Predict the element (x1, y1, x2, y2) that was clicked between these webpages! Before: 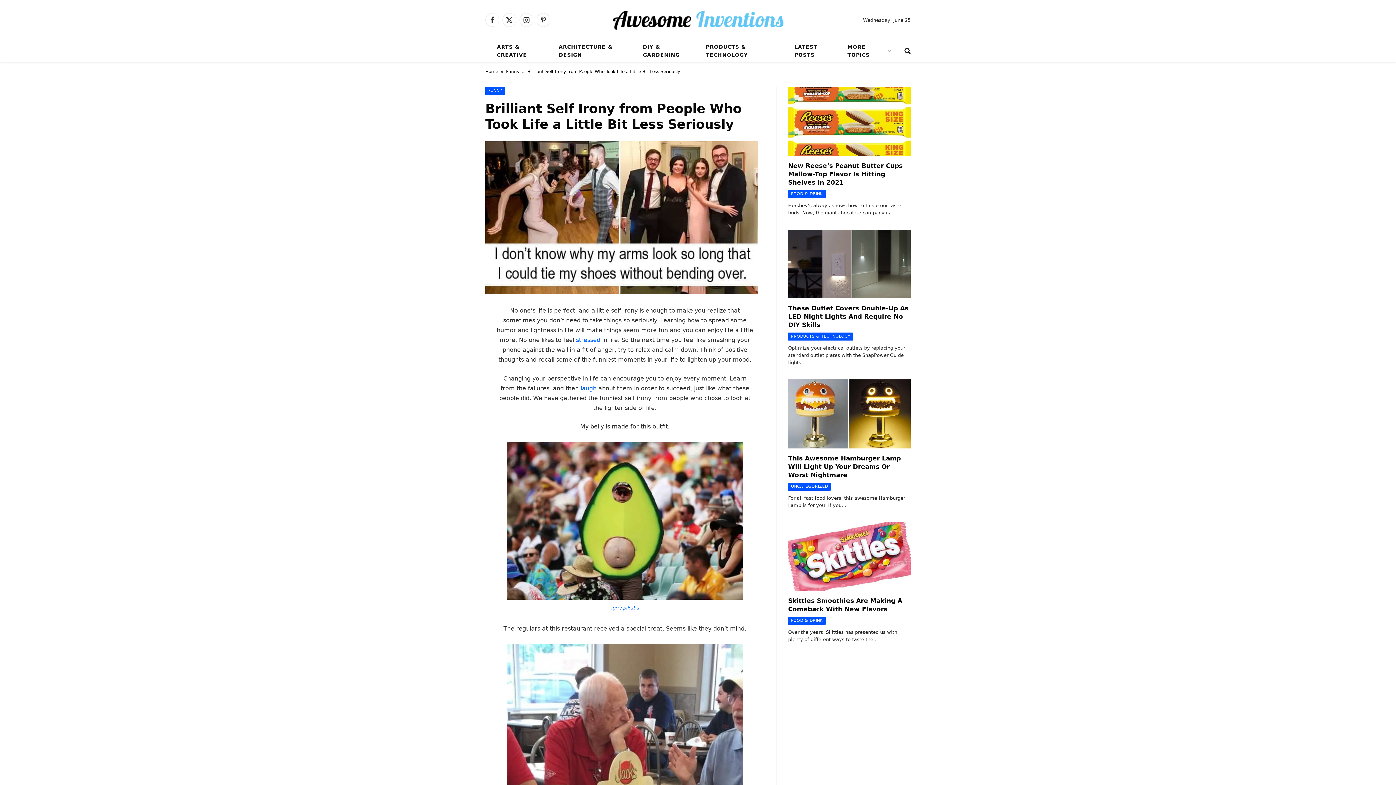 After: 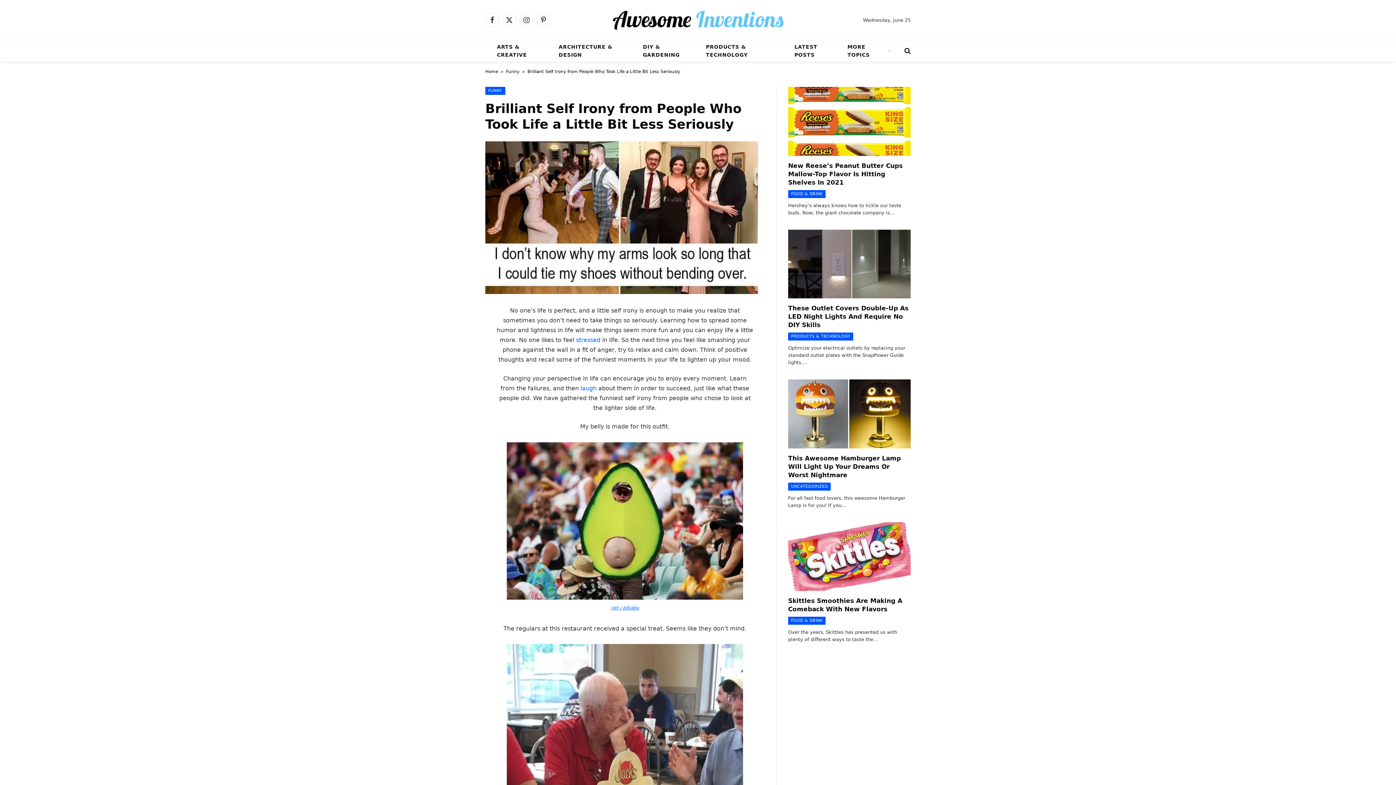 Action: bbox: (452, 338, 465, 350)